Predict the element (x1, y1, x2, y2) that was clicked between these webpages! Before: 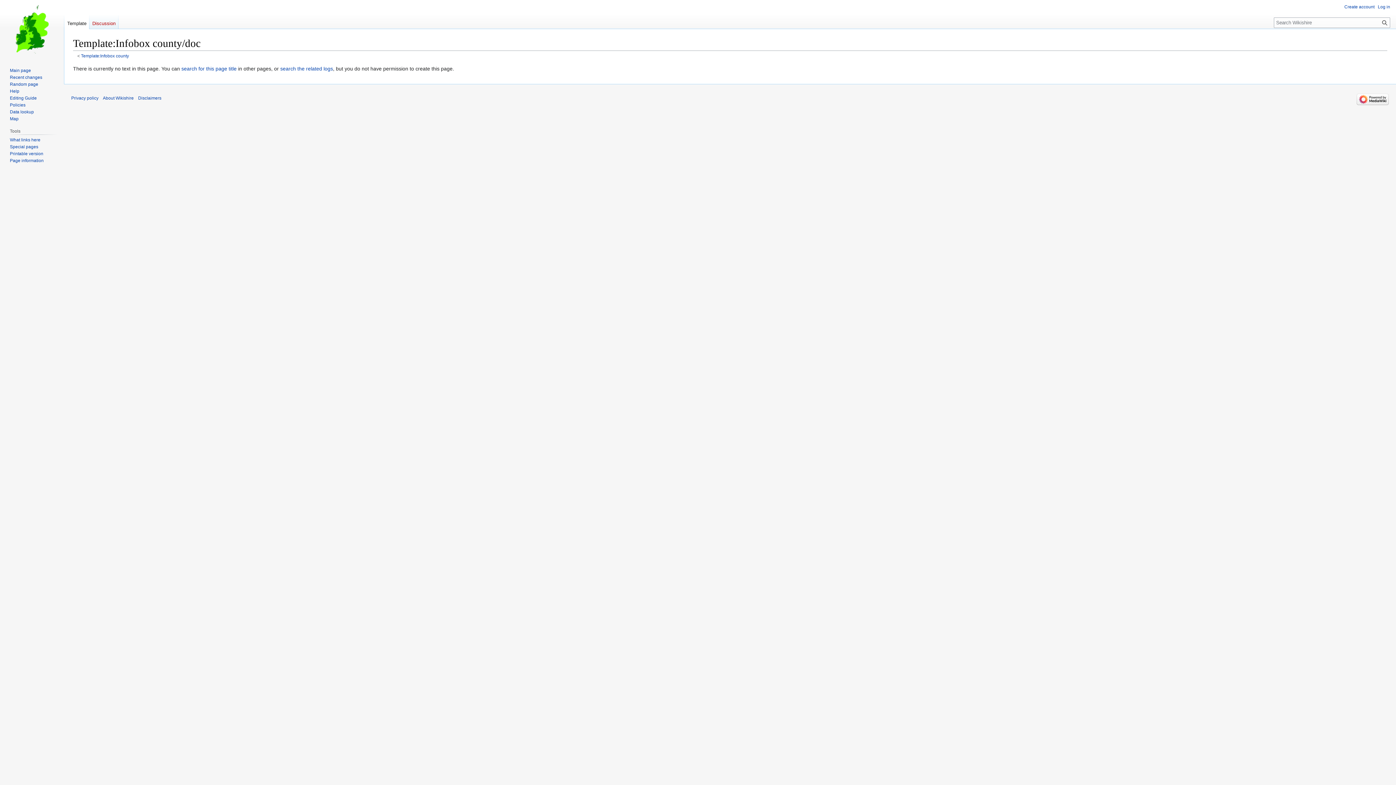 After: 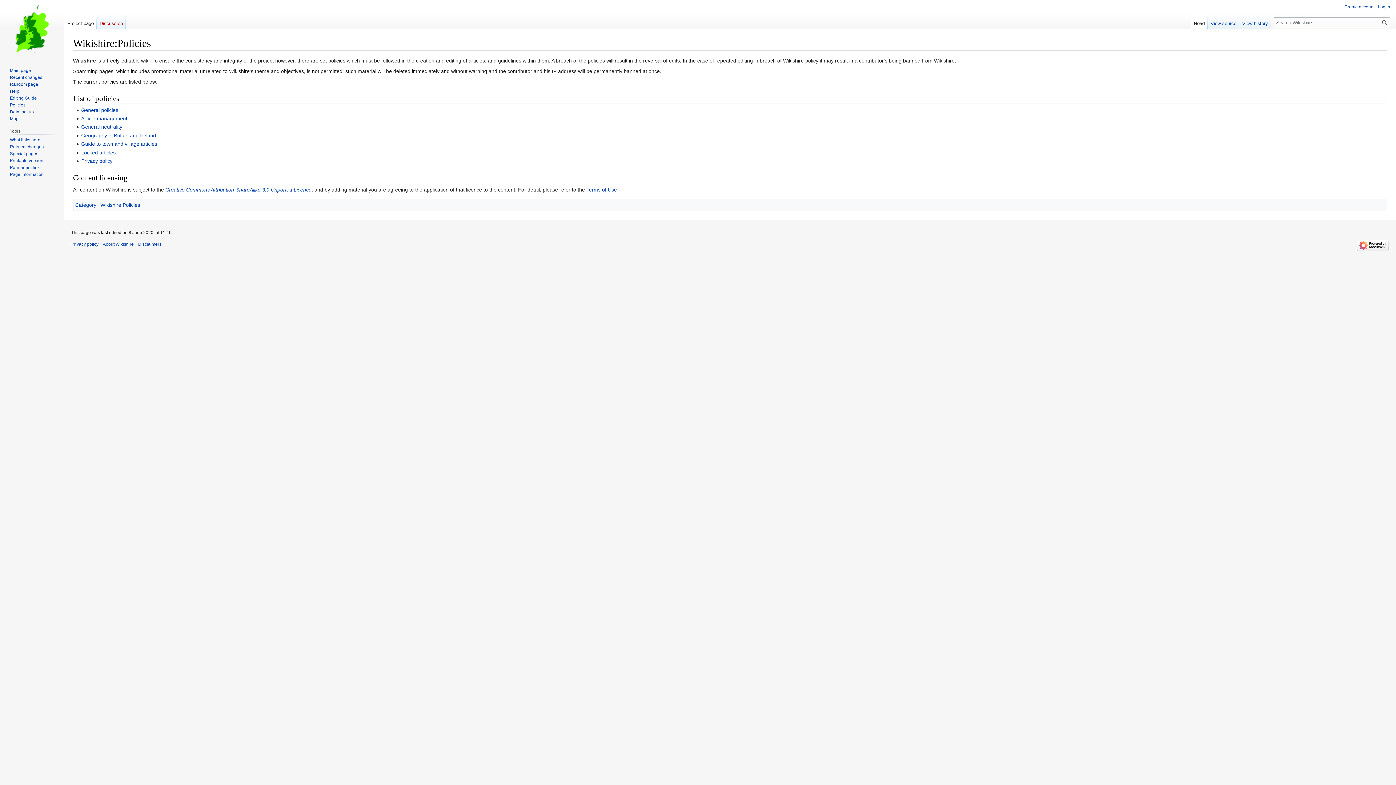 Action: bbox: (9, 102, 25, 107) label: Policies